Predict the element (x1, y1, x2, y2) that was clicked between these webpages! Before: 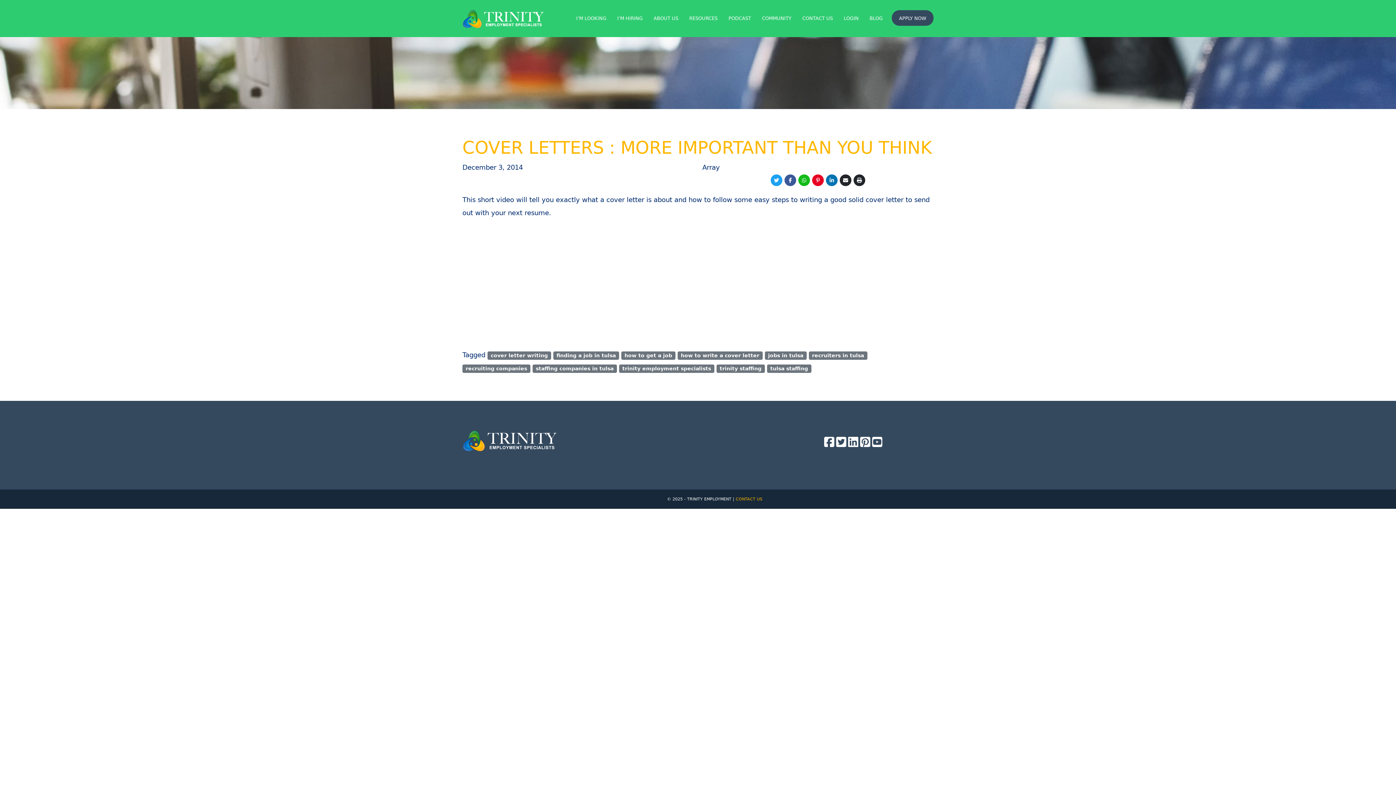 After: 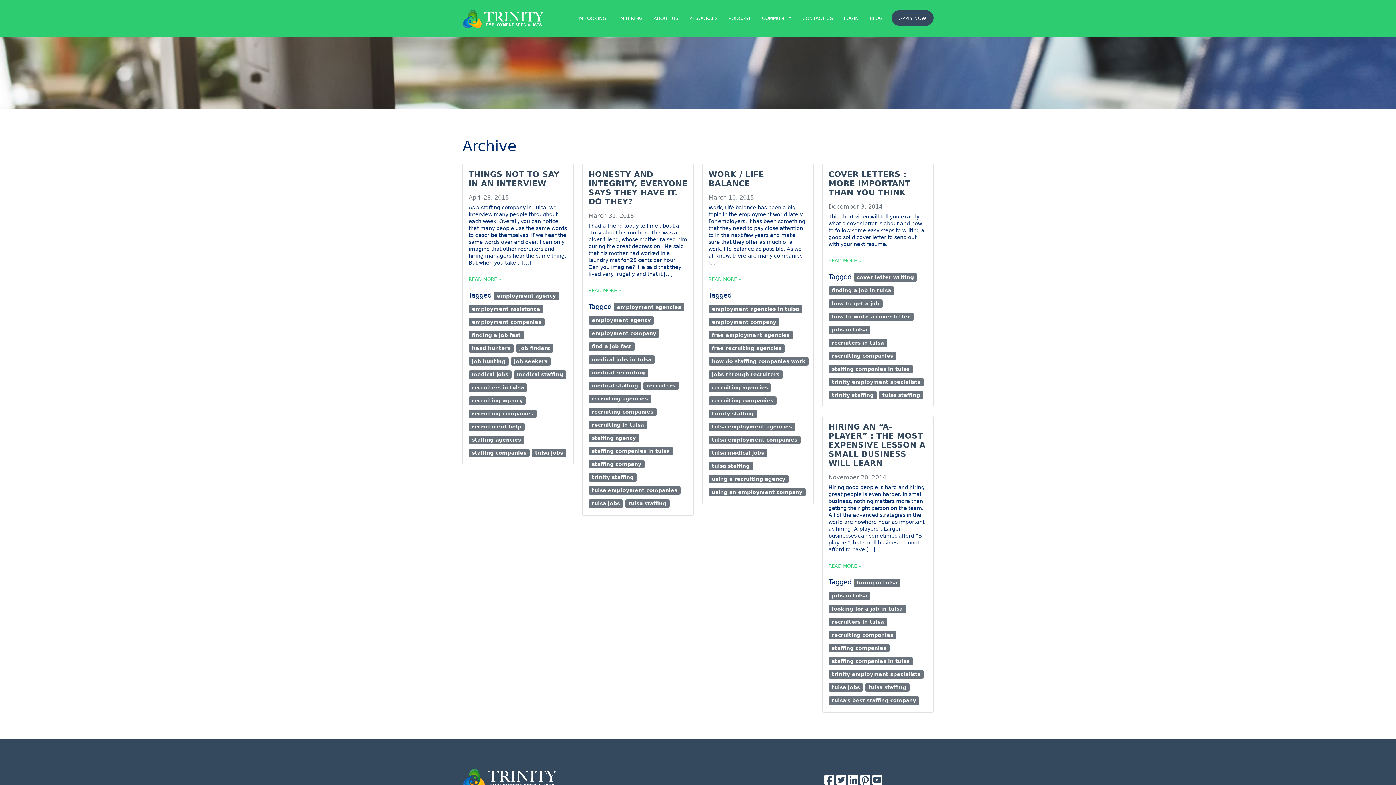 Action: bbox: (462, 364, 530, 373) label: recruiting companies